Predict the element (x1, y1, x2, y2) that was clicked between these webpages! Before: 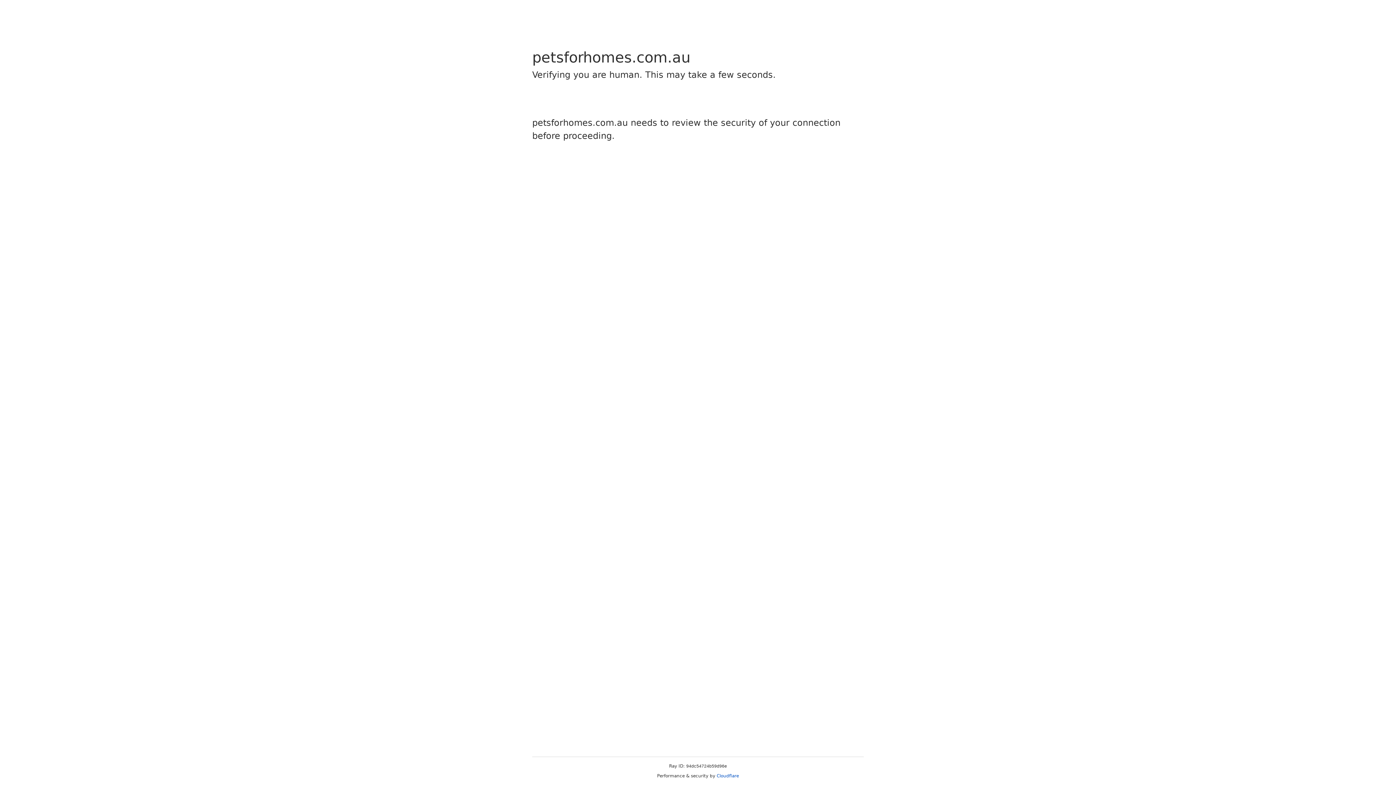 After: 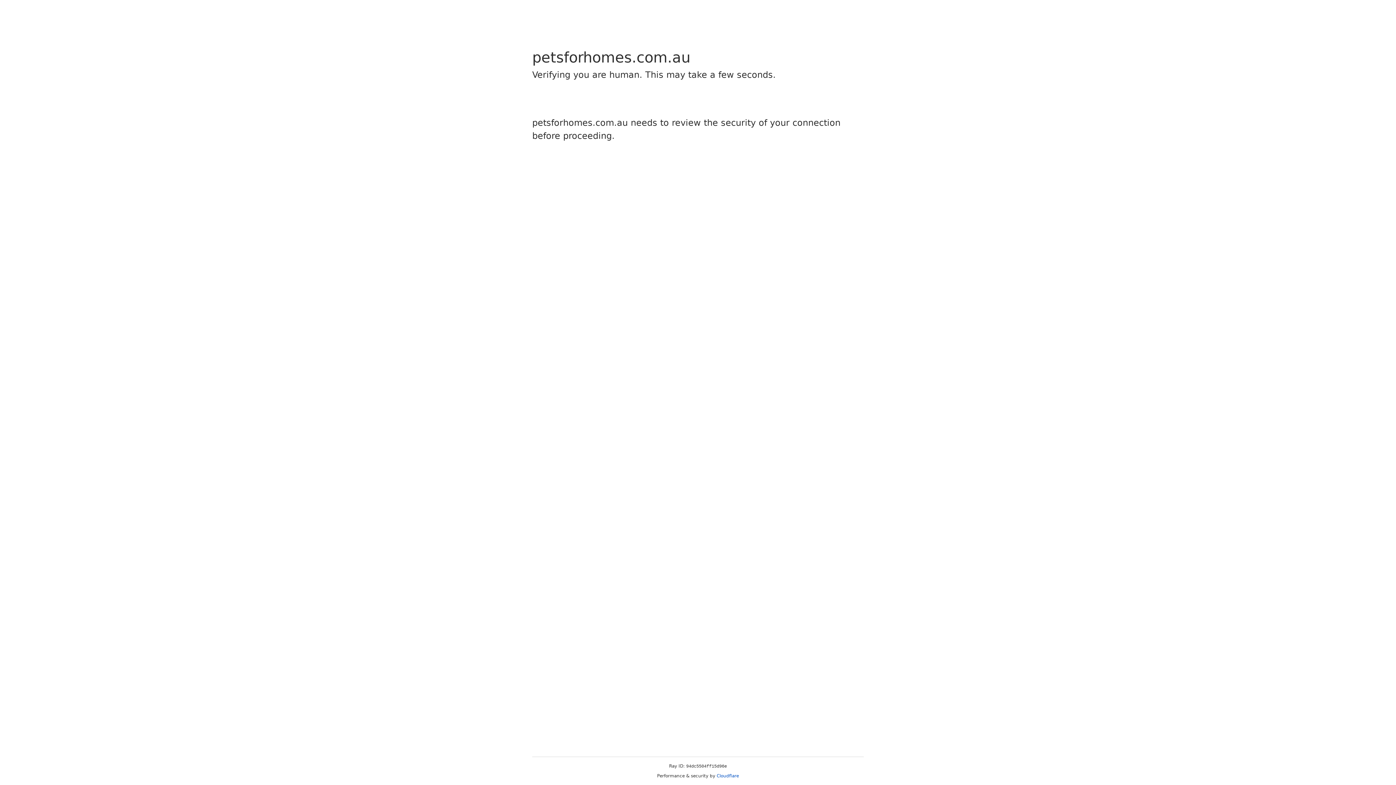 Action: label: Cloudflare bbox: (716, 773, 739, 778)